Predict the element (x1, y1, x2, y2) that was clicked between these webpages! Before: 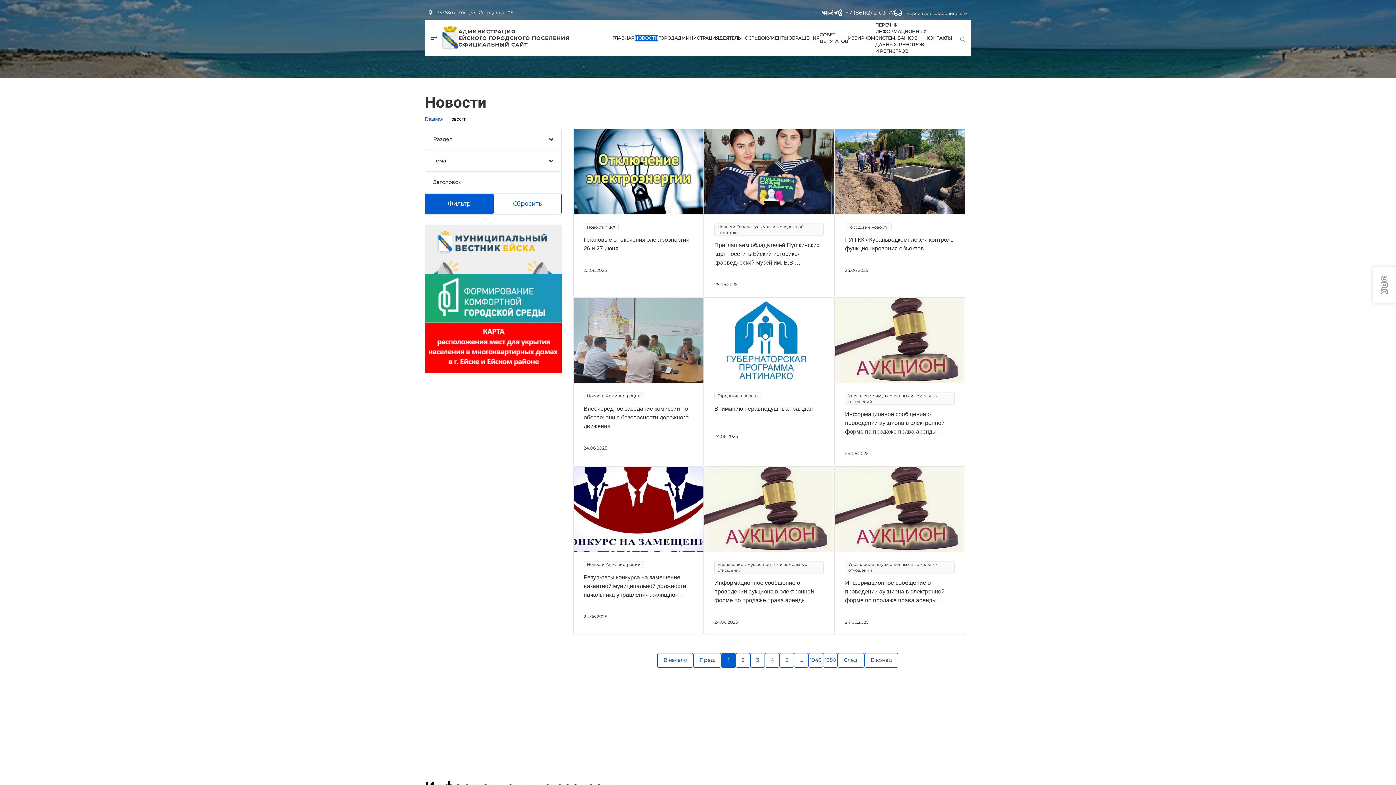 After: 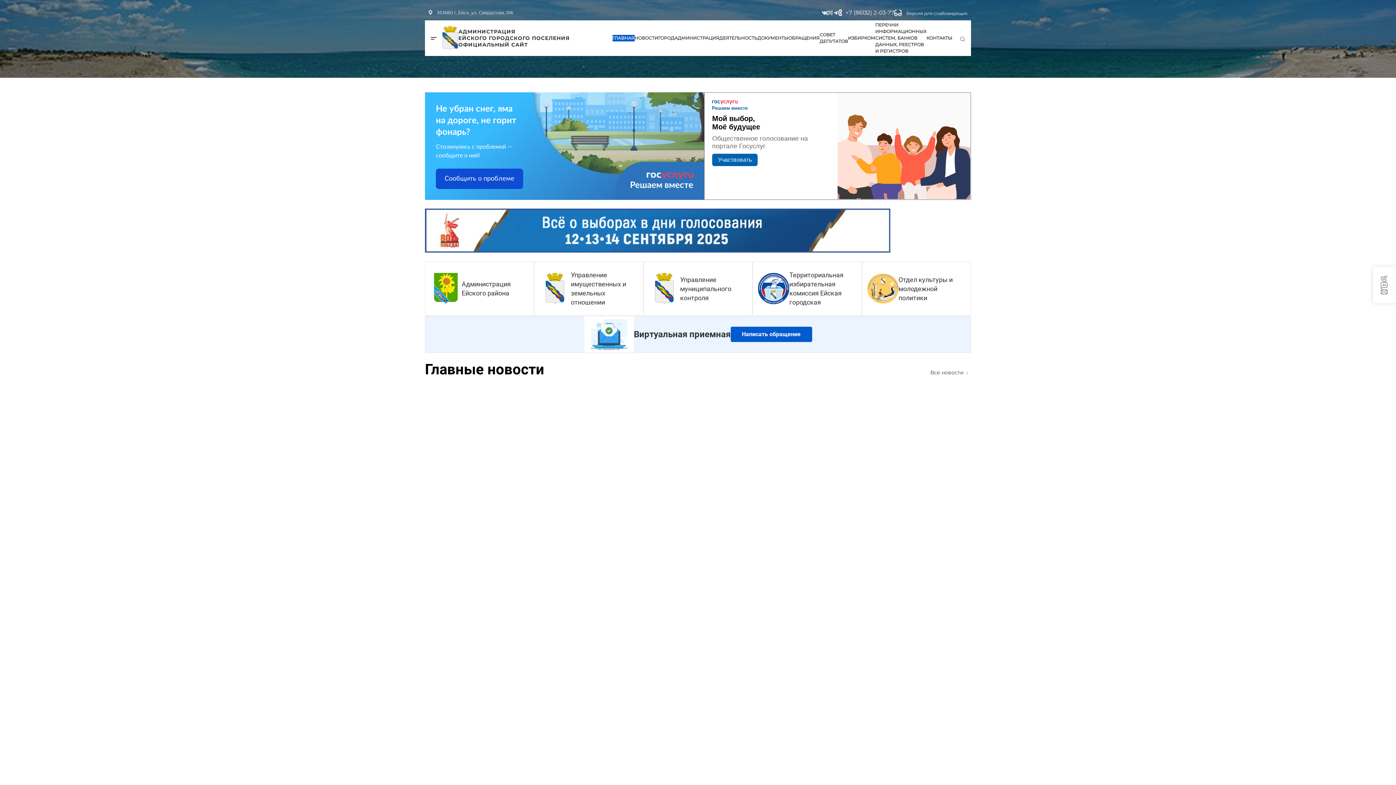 Action: label: Главная bbox: (425, 115, 442, 122)